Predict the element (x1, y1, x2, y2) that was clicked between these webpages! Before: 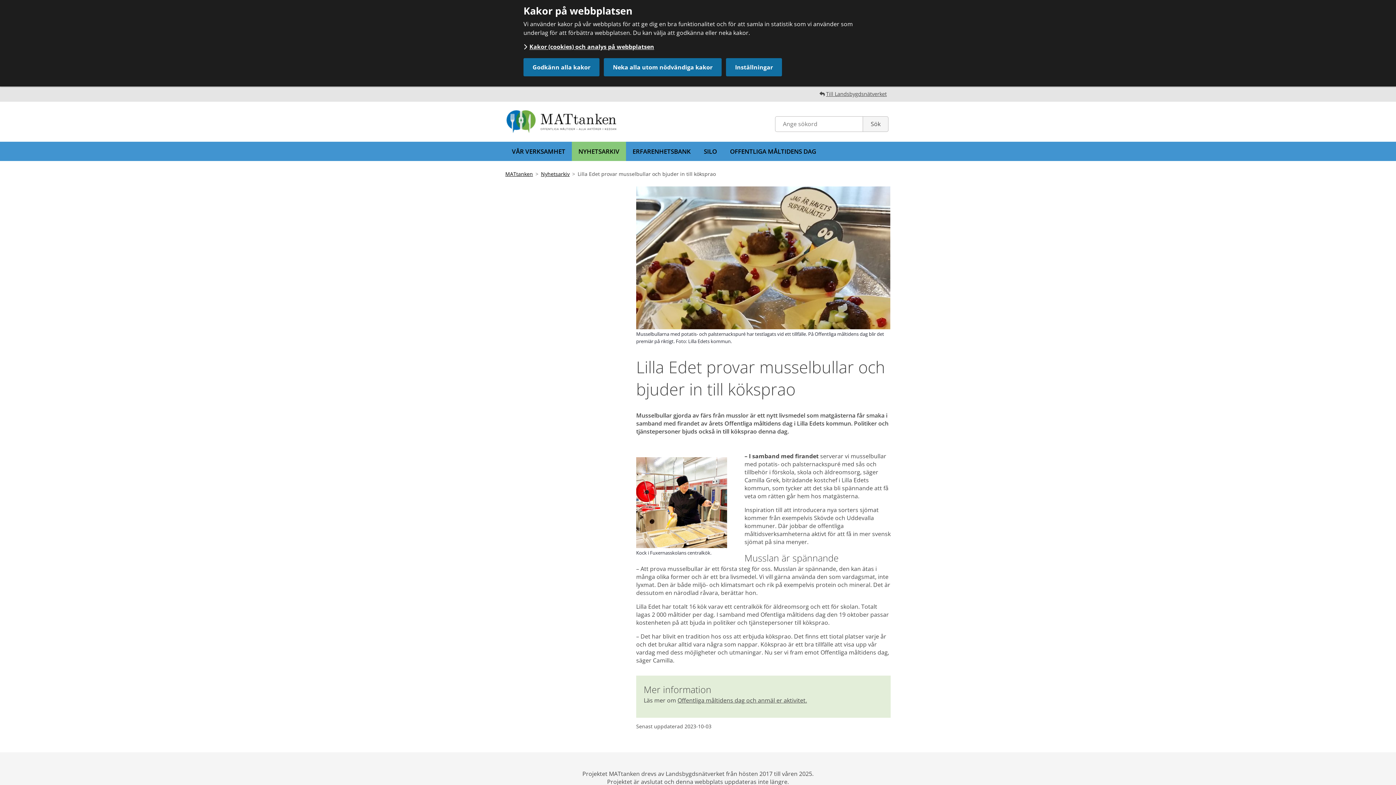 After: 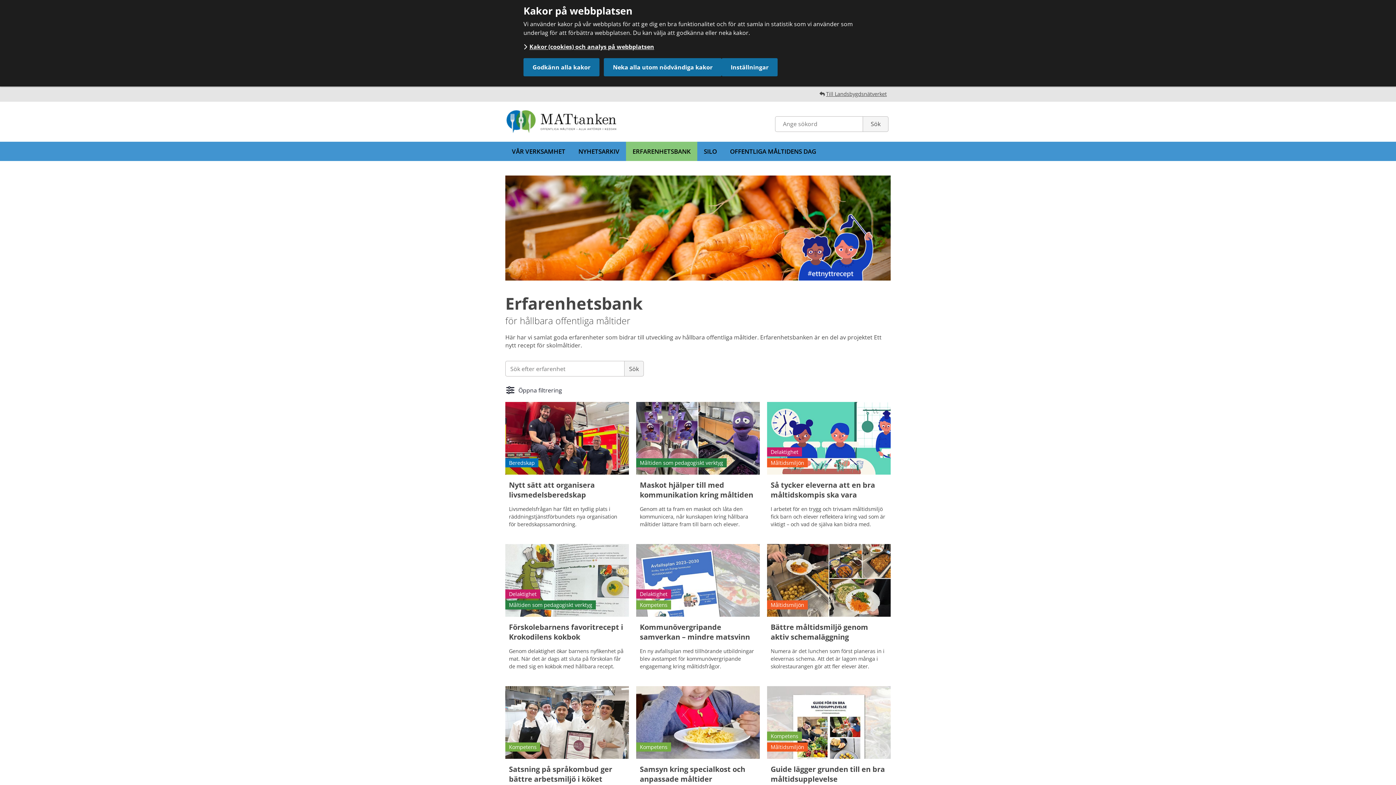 Action: label: ERFARENHETSBANK bbox: (626, 141, 697, 160)